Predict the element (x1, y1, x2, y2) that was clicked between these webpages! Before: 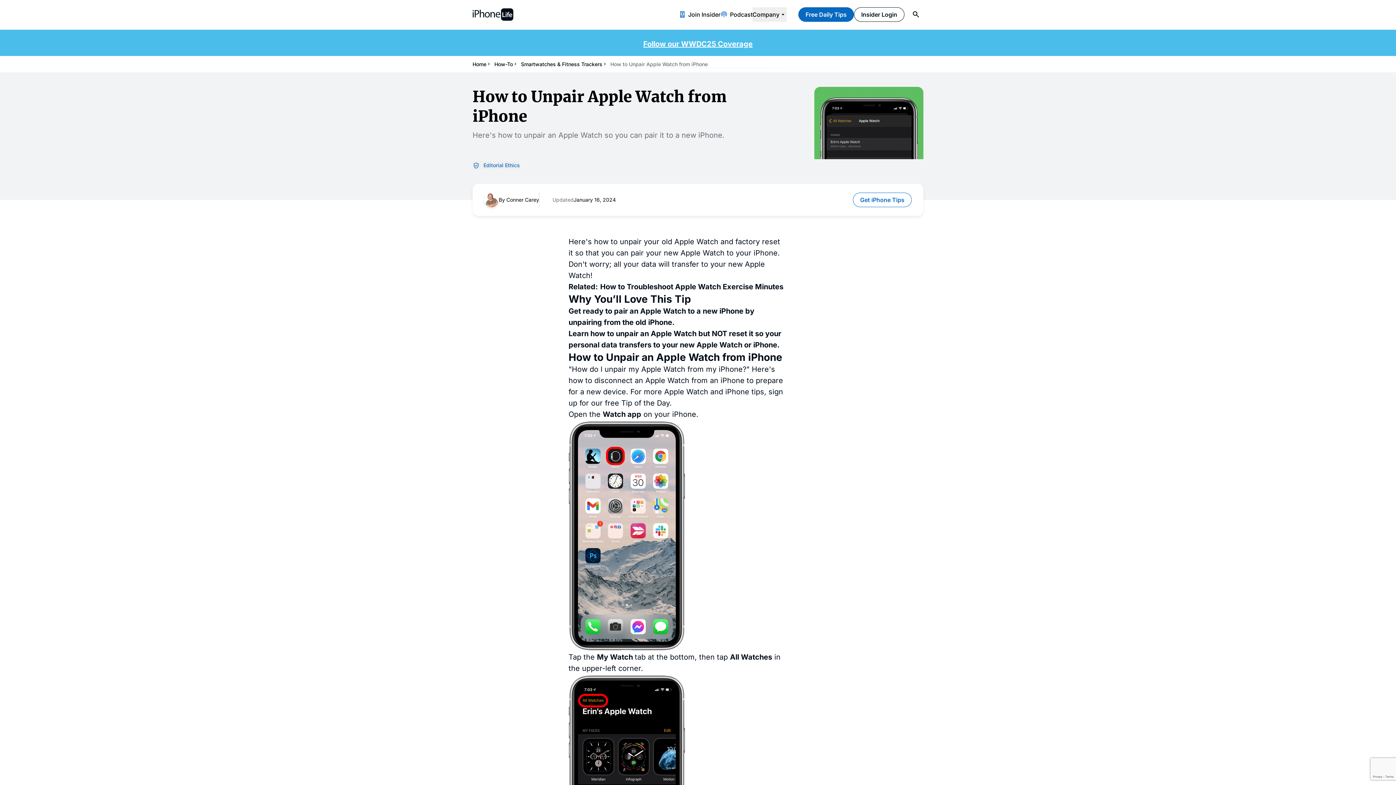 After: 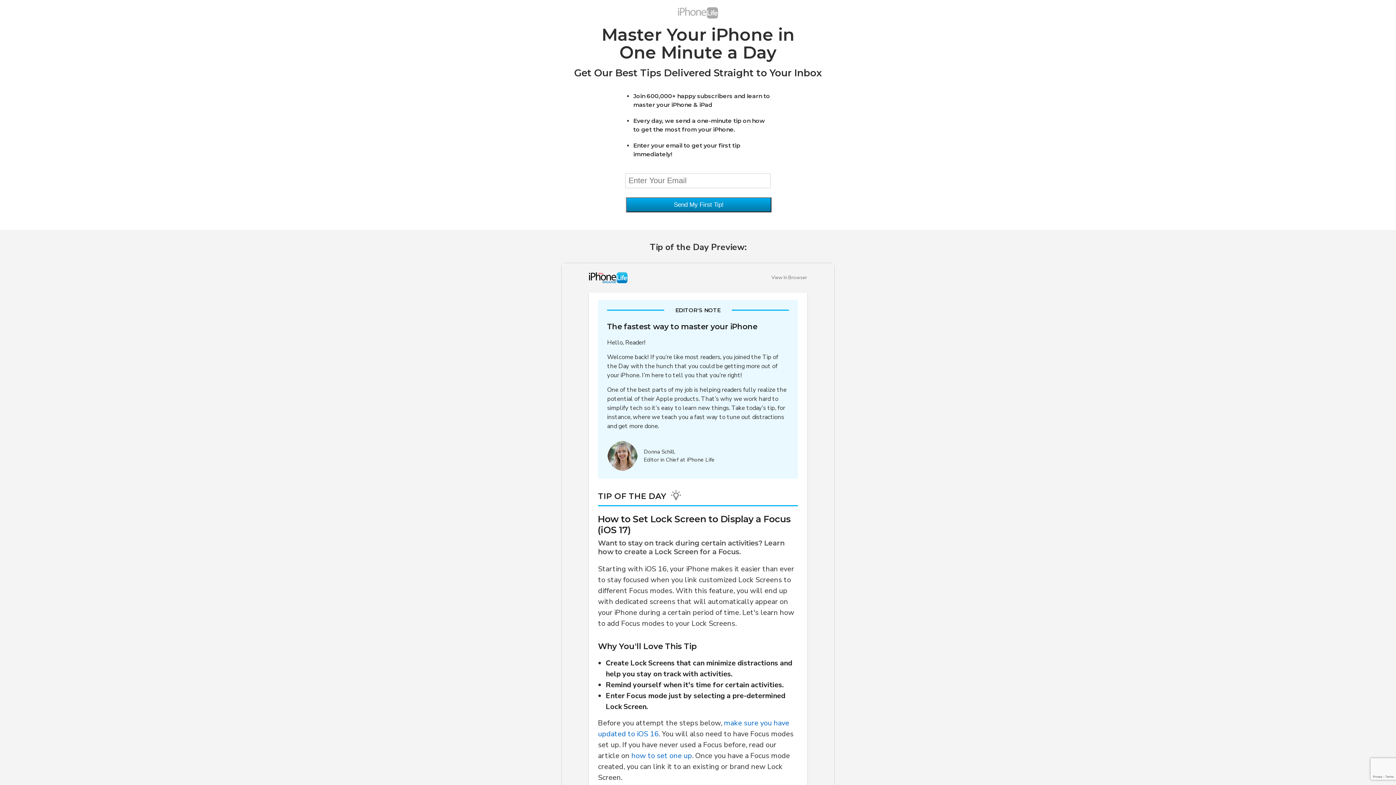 Action: bbox: (798, 7, 854, 21) label: Free Daily Tips